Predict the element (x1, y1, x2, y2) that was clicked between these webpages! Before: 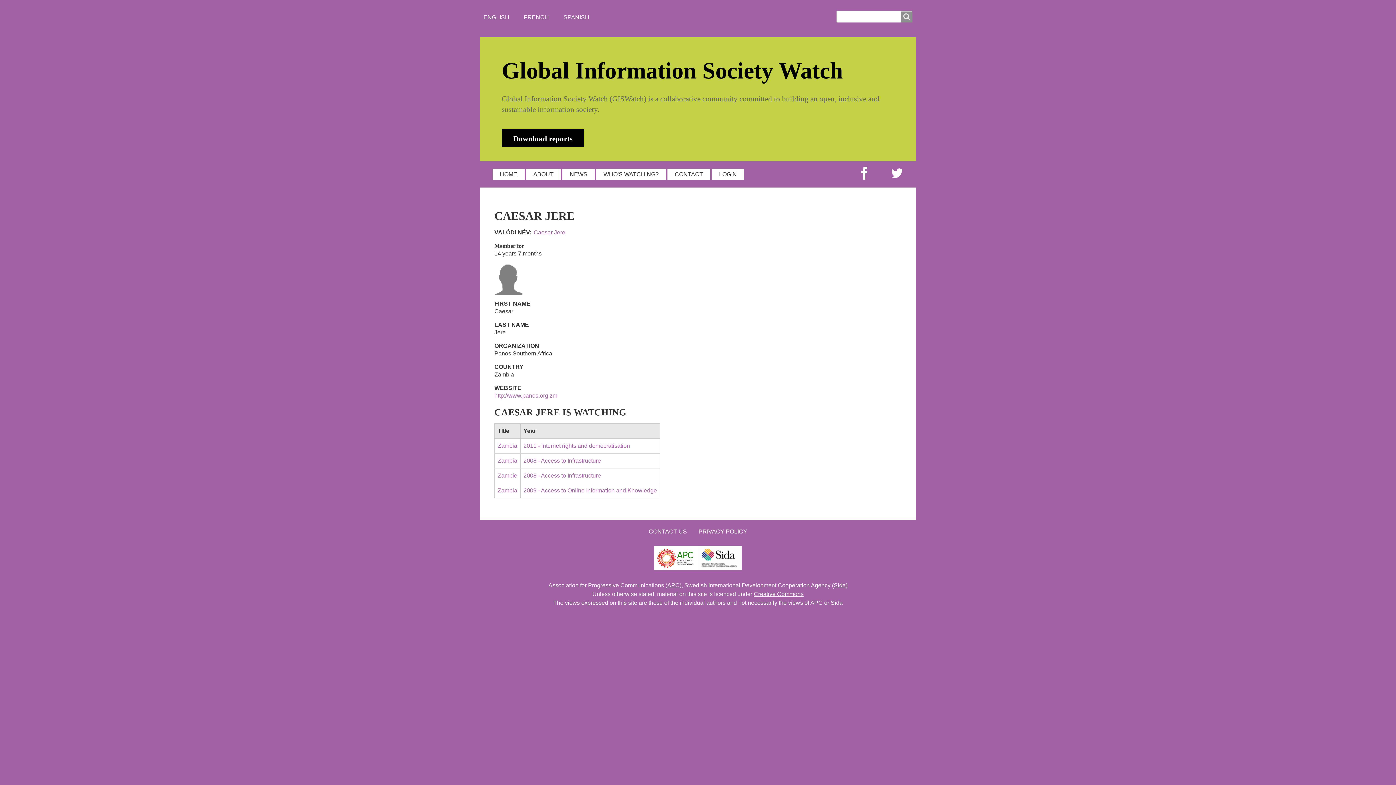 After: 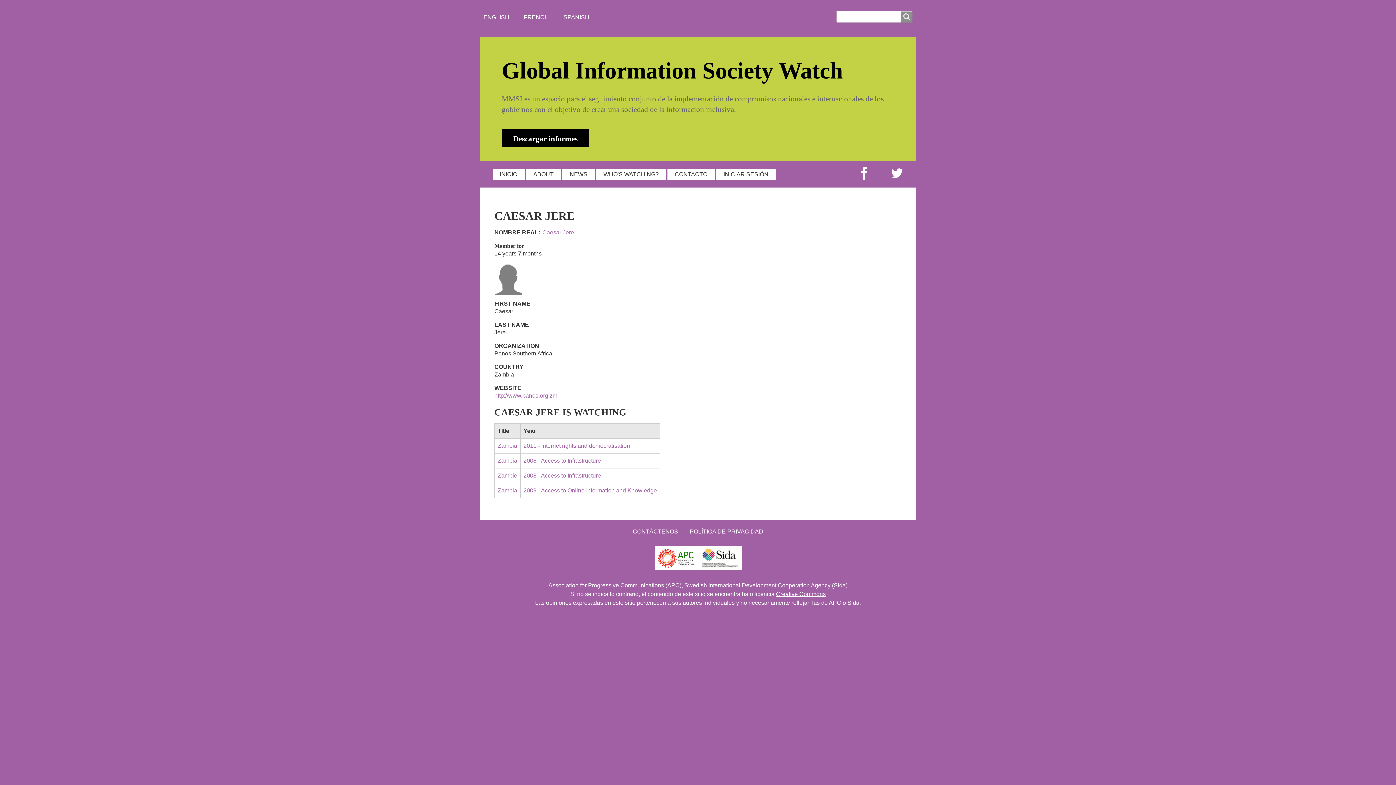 Action: label: SPANISH bbox: (563, 12, 589, 22)